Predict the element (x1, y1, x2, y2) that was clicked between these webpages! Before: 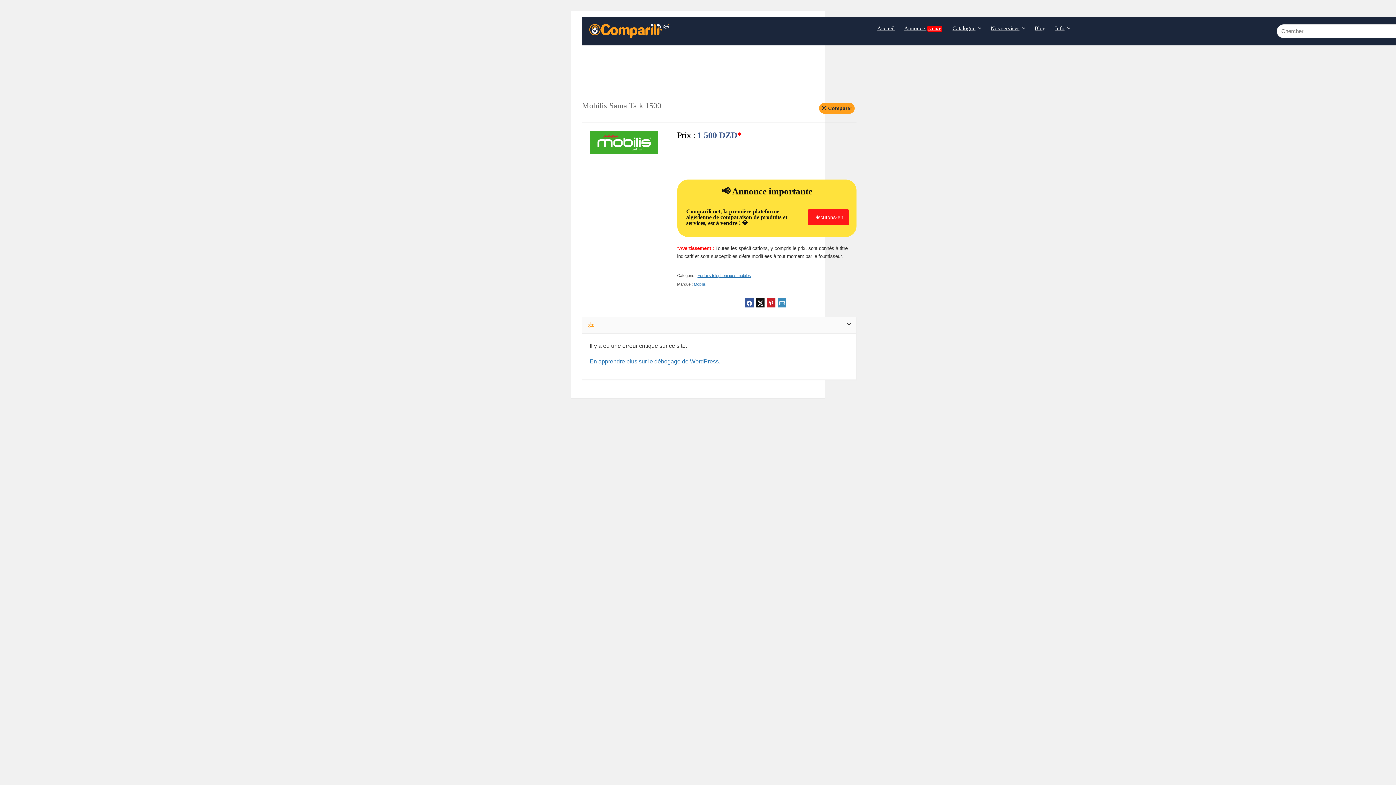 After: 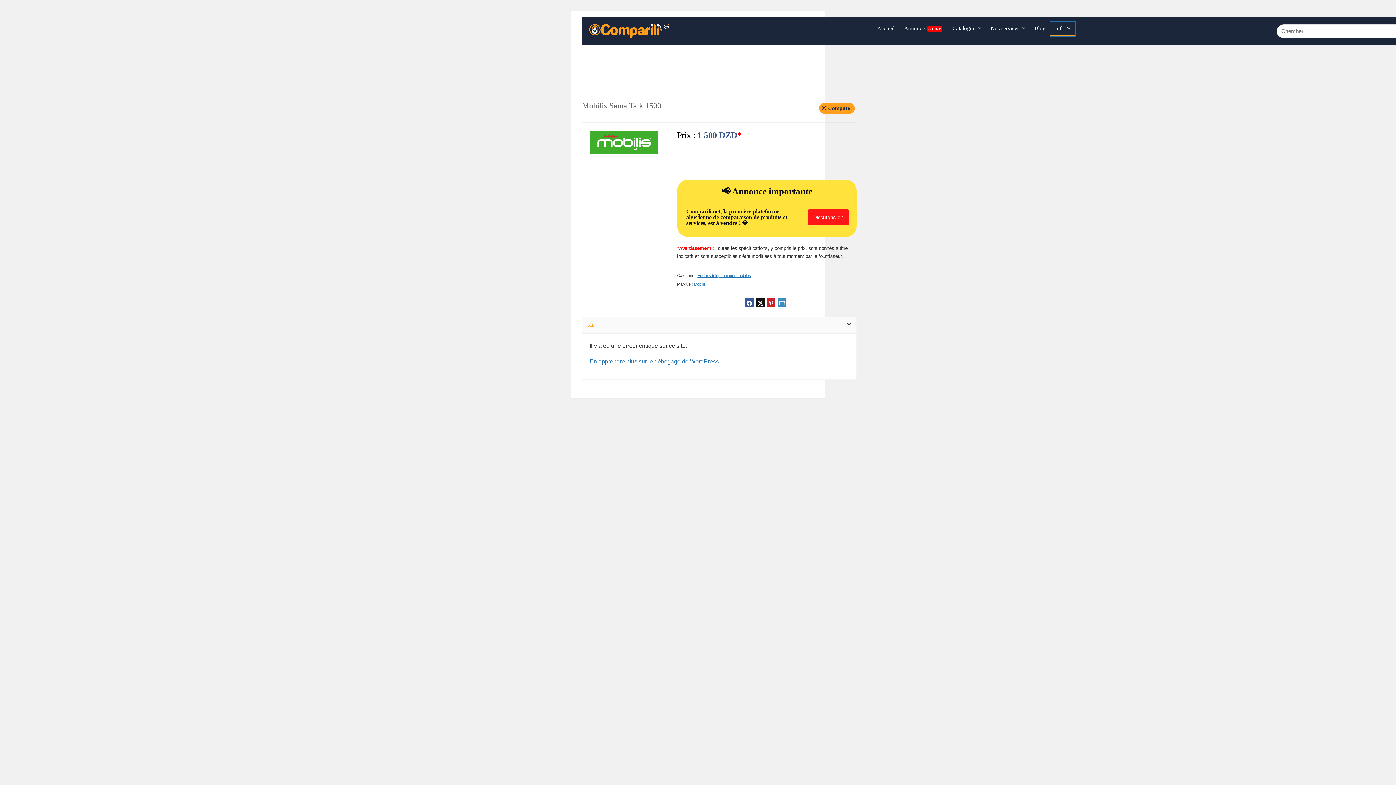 Action: label: Info bbox: (1050, 22, 1075, 36)